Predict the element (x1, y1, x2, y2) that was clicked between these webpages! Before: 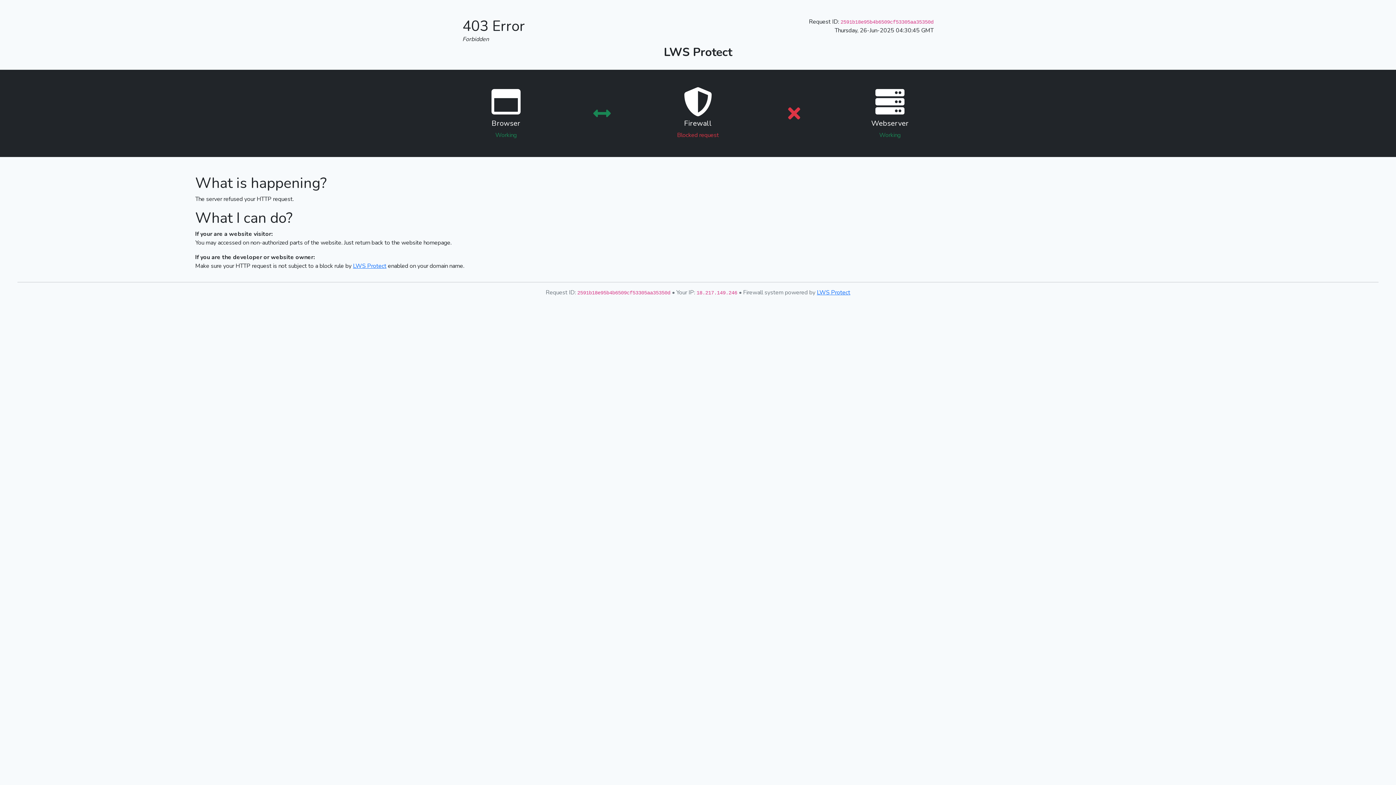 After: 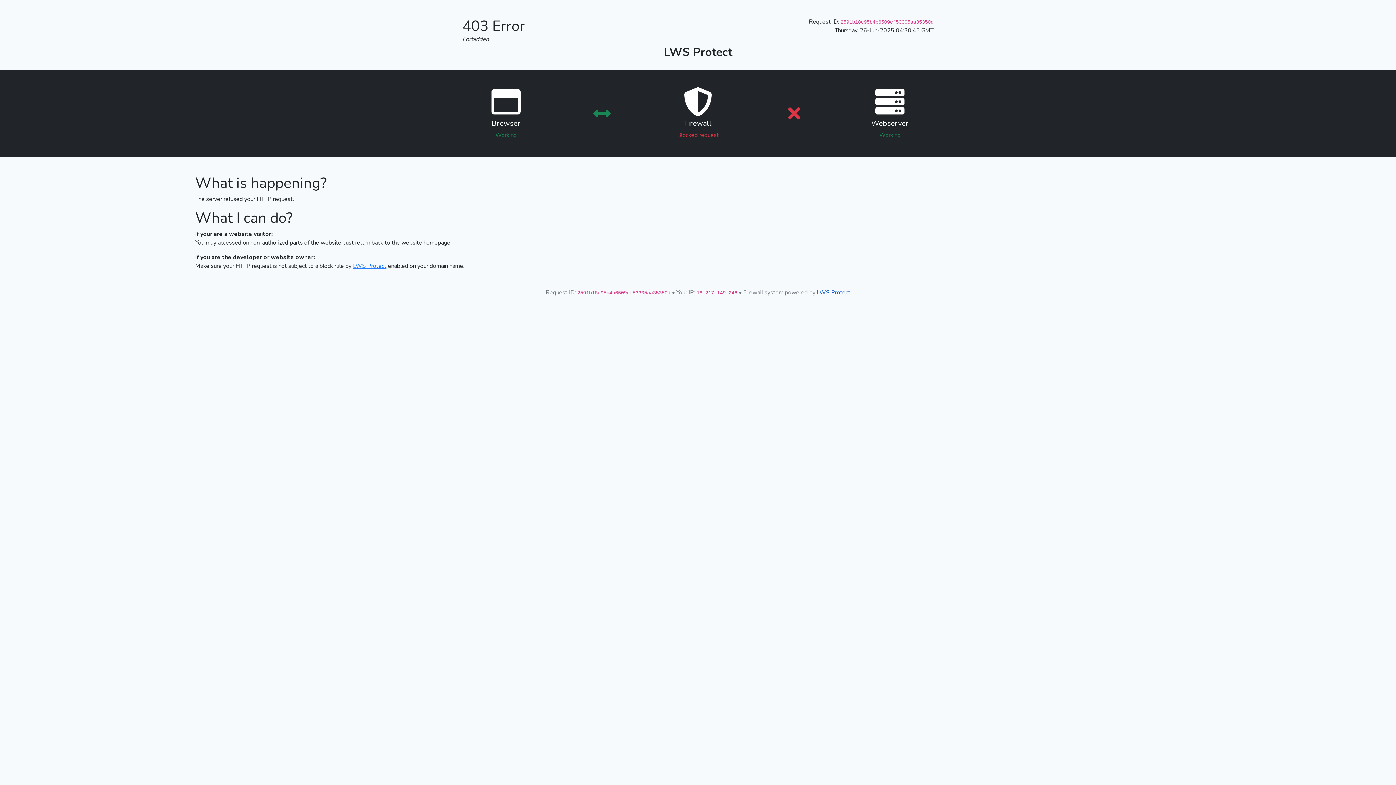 Action: label: LWS Protect bbox: (817, 288, 850, 296)